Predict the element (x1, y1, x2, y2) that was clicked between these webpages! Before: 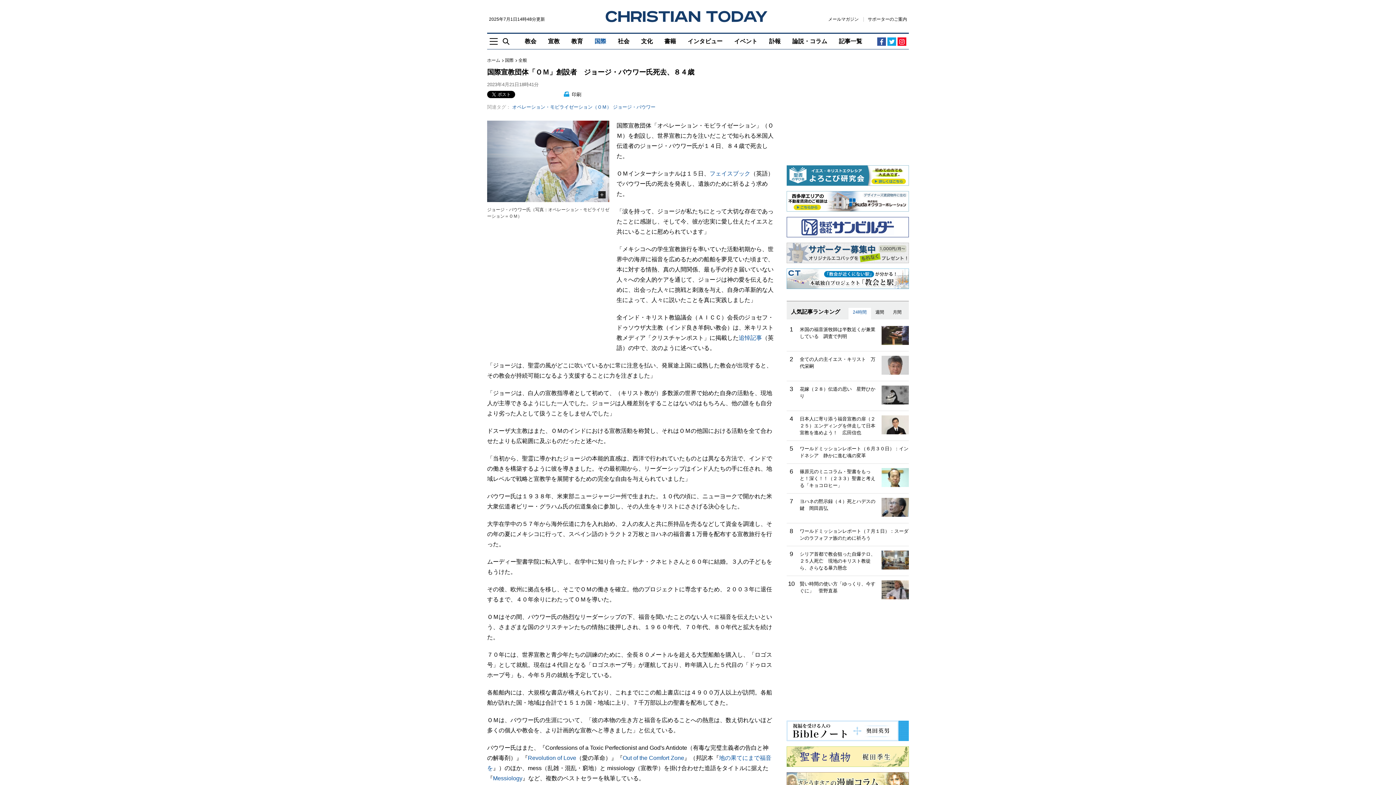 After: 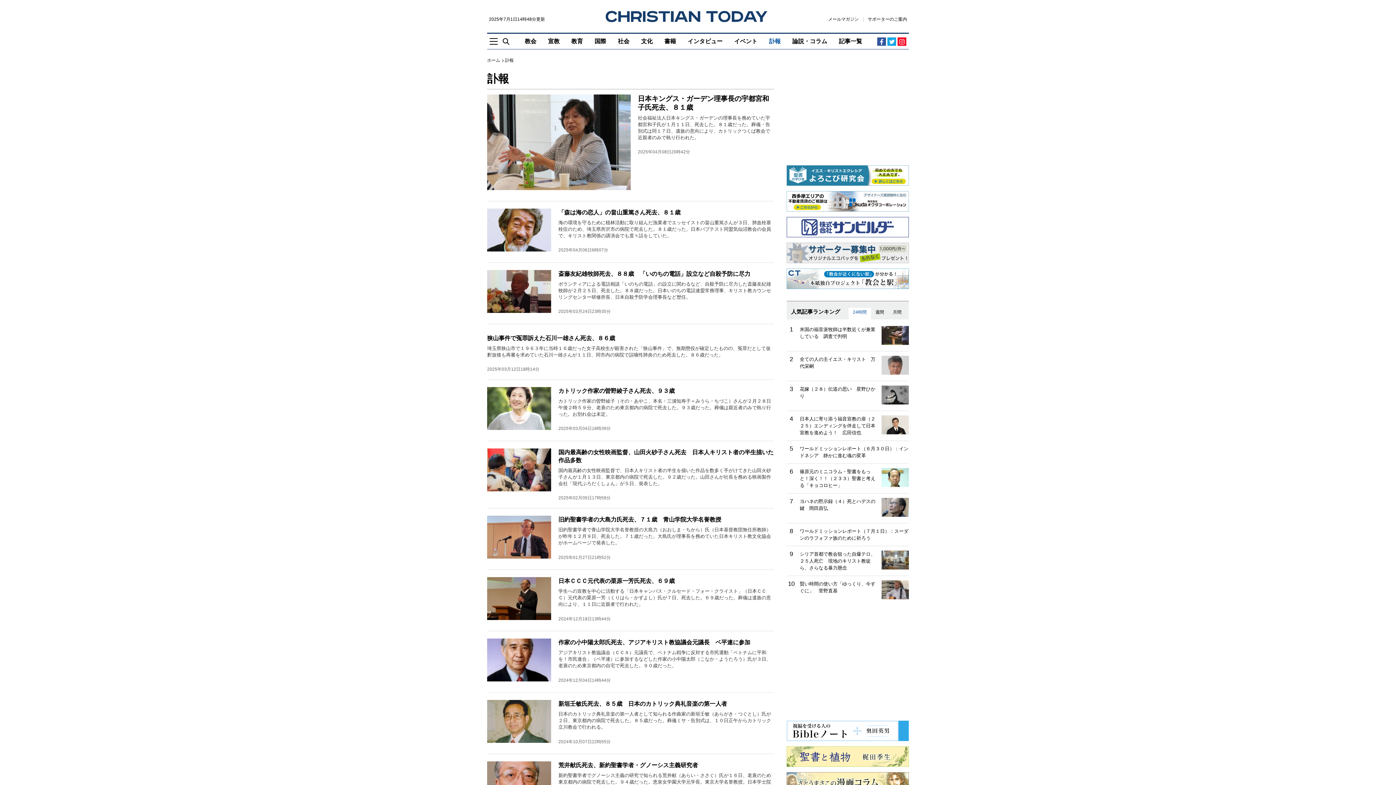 Action: label: 訃報 bbox: (764, 33, 786, 49)